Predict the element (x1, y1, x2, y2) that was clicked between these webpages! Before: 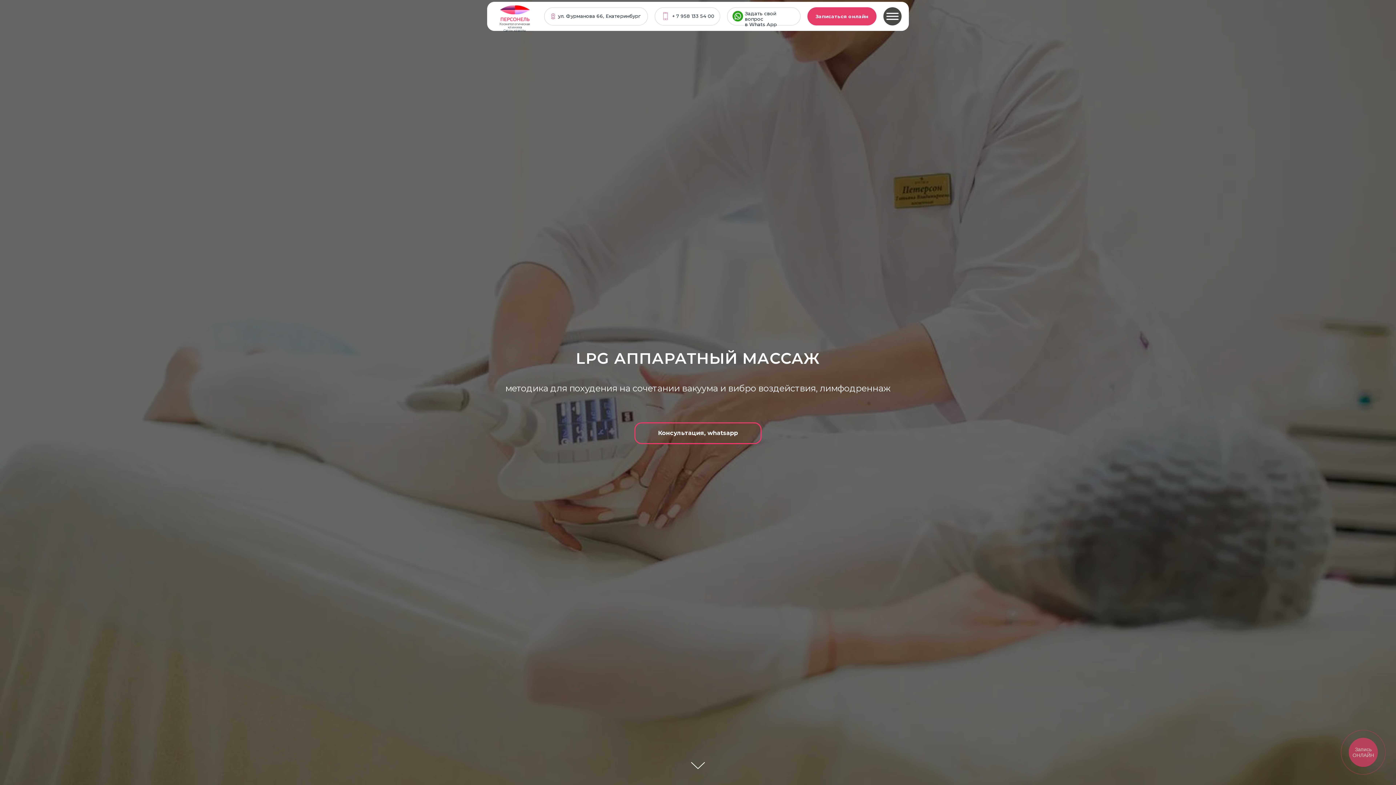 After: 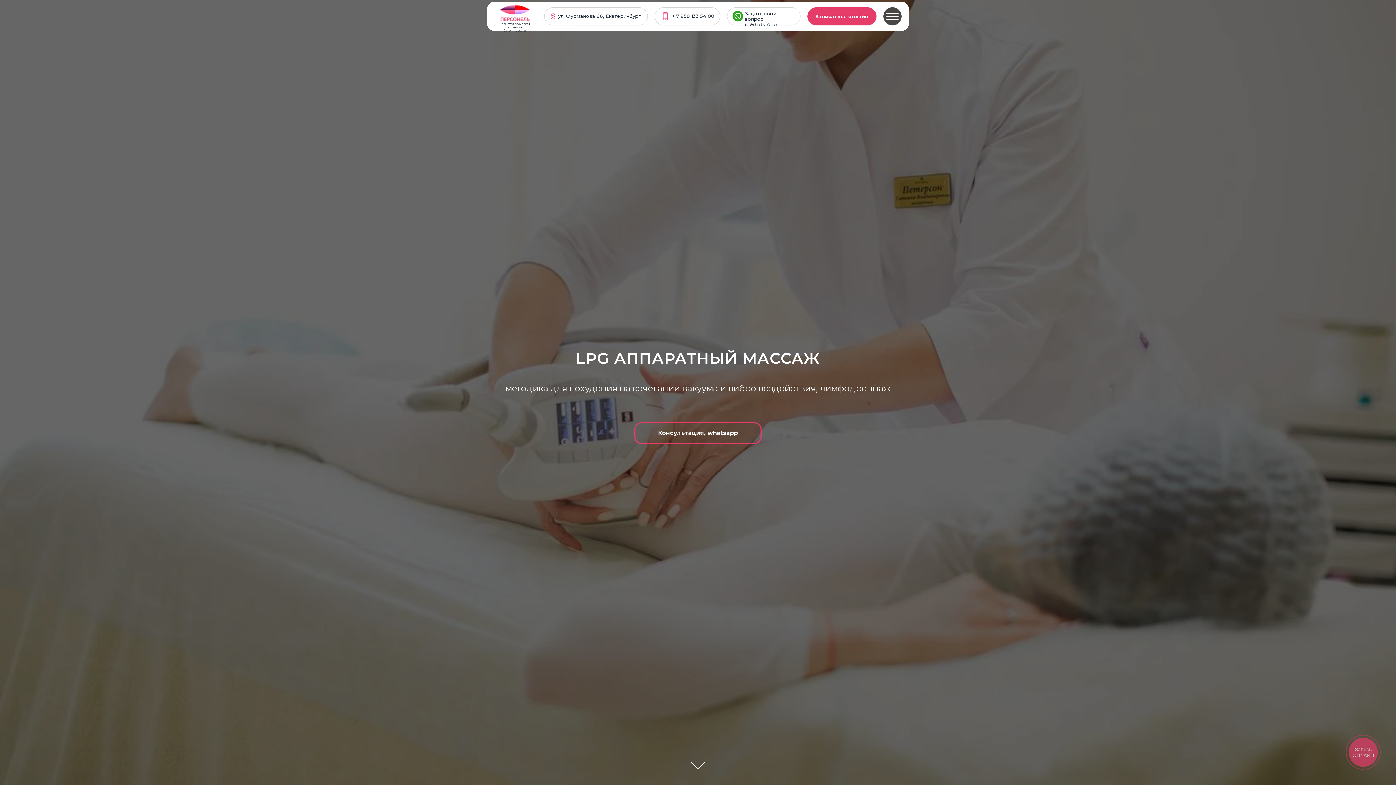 Action: label: Задать свой вопрос
в Whats App bbox: (745, 10, 777, 27)